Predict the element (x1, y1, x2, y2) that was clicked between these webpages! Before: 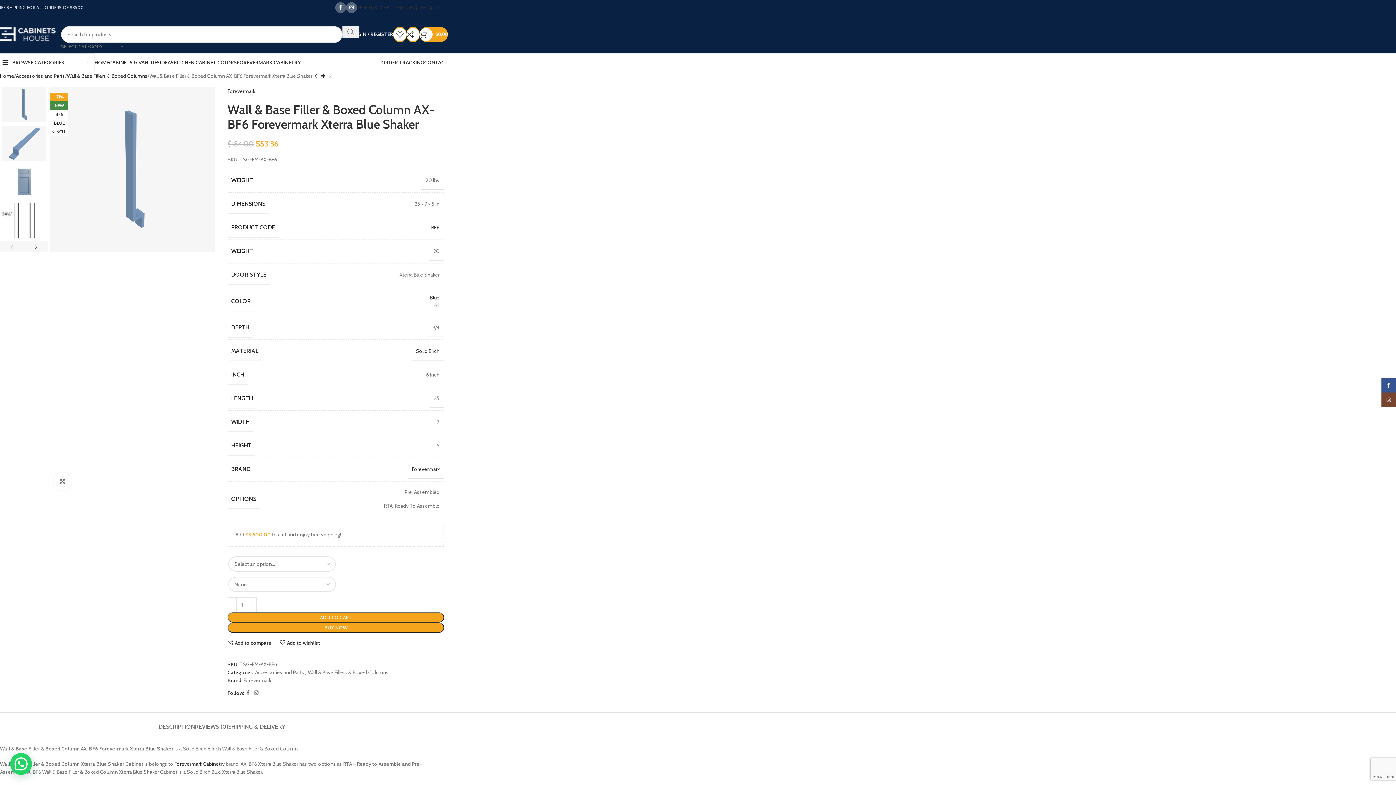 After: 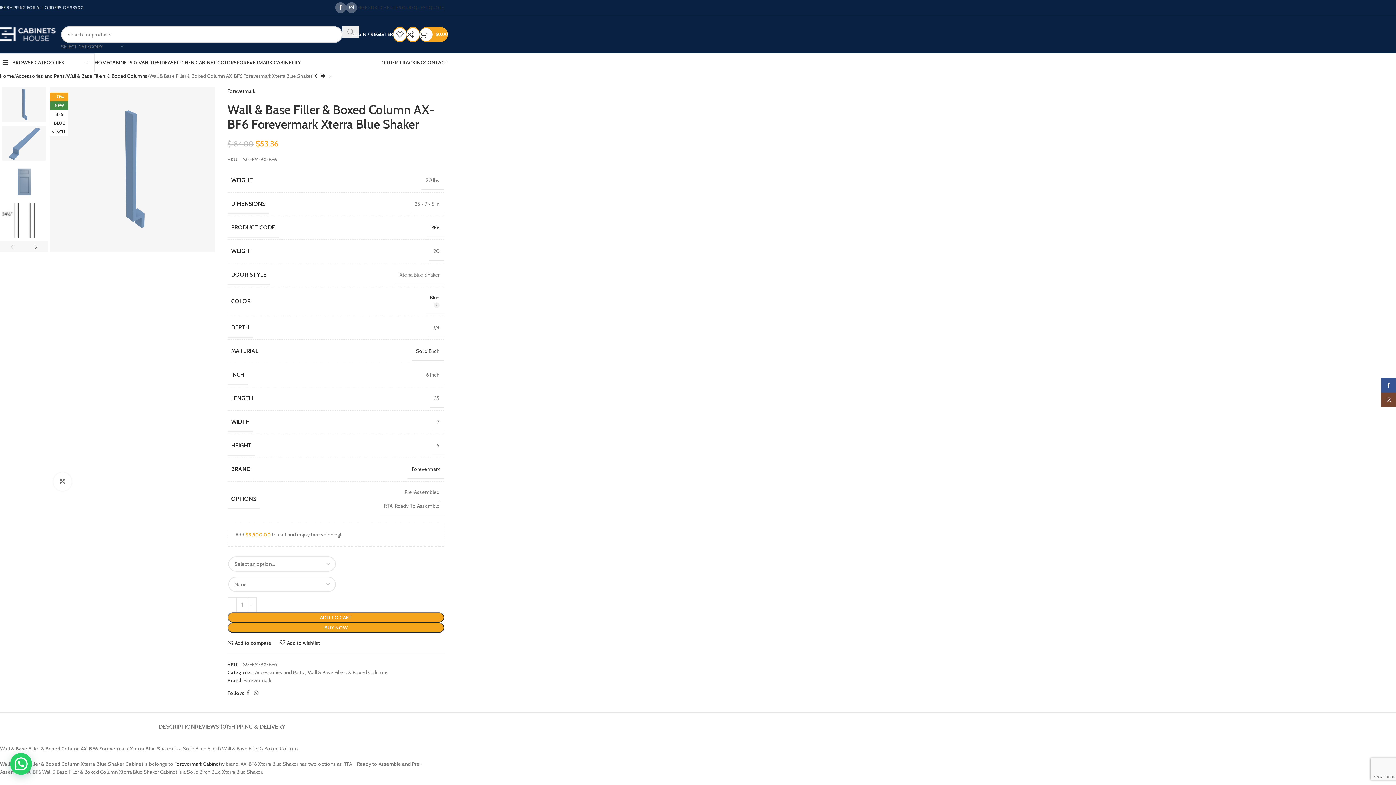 Action: label: Search  bbox: (342, 26, 359, 37)